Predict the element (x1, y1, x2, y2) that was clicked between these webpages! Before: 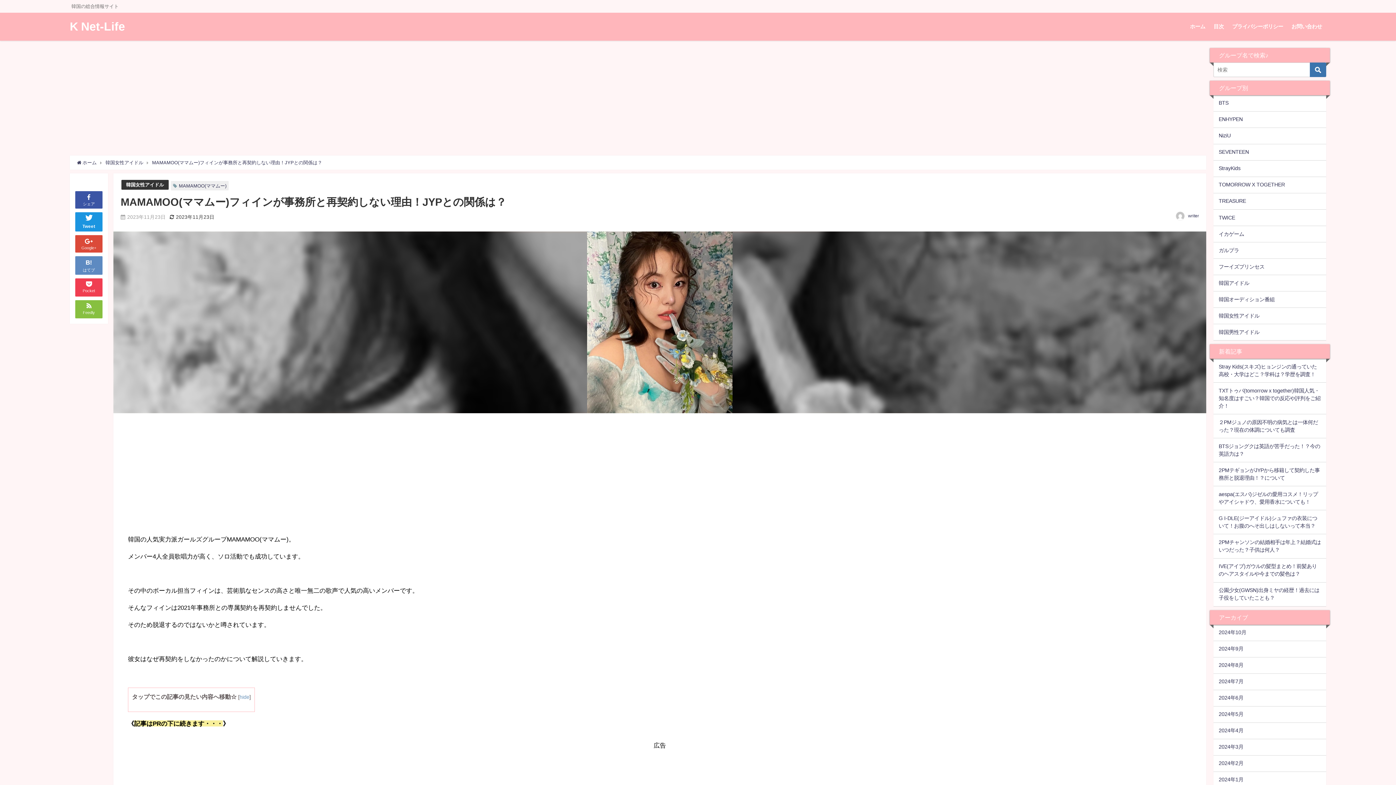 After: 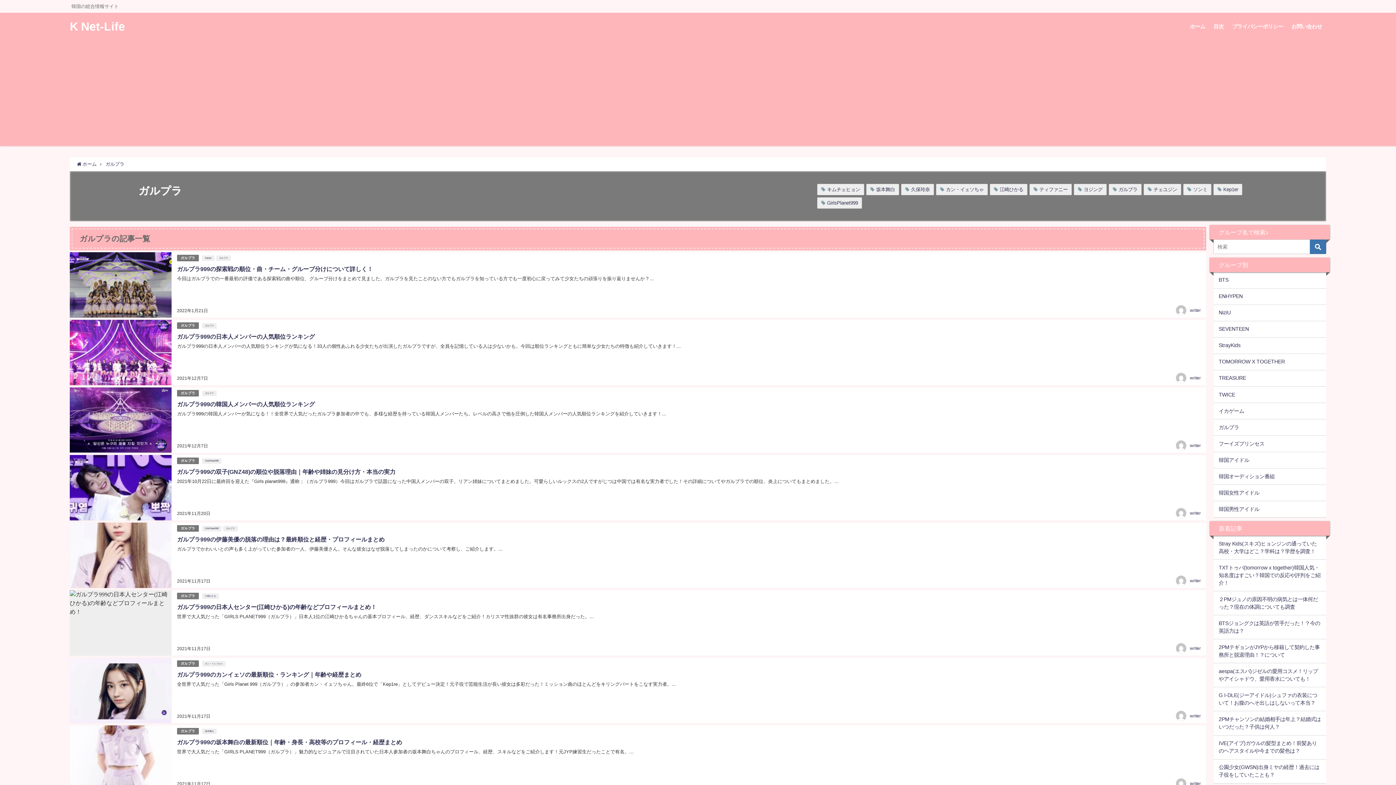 Action: bbox: (1213, 242, 1326, 258) label: ガルプラ